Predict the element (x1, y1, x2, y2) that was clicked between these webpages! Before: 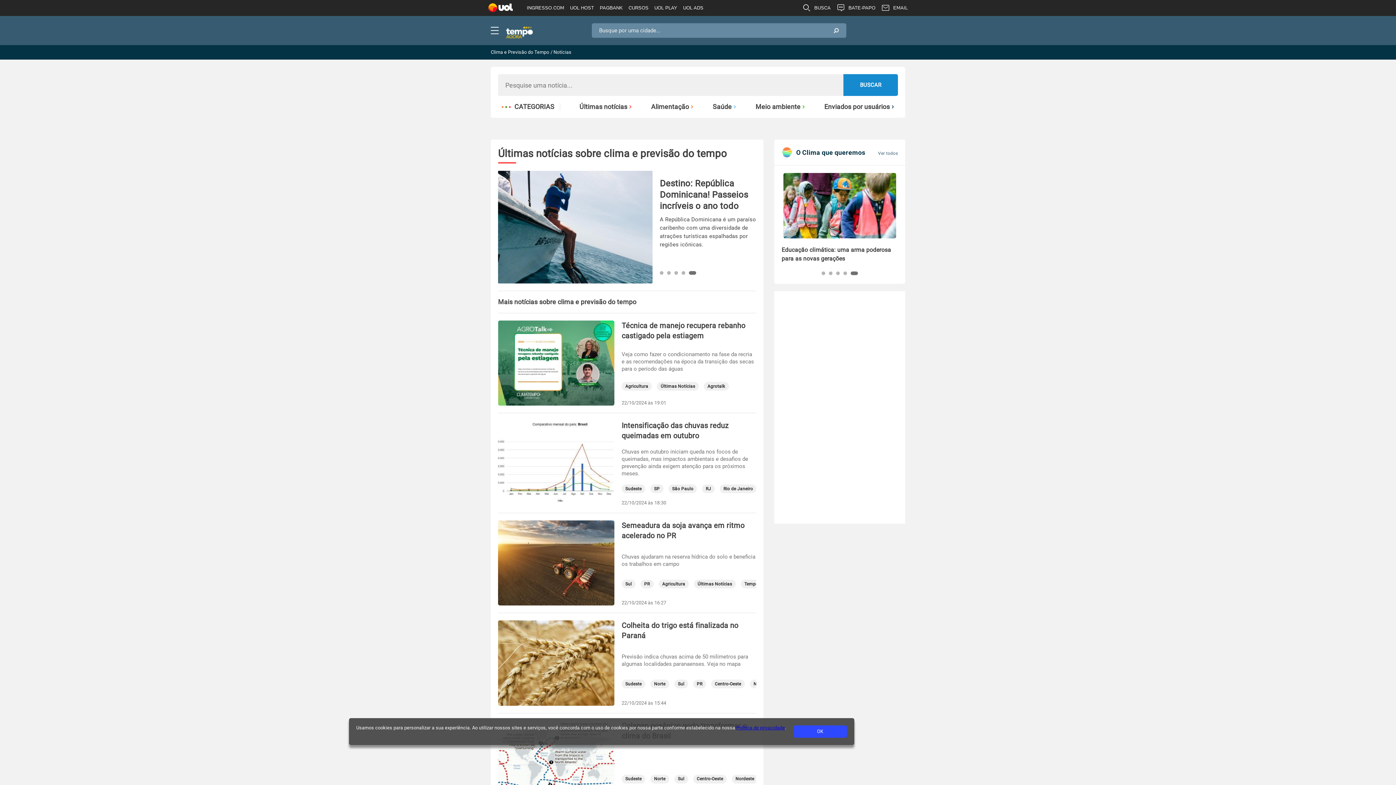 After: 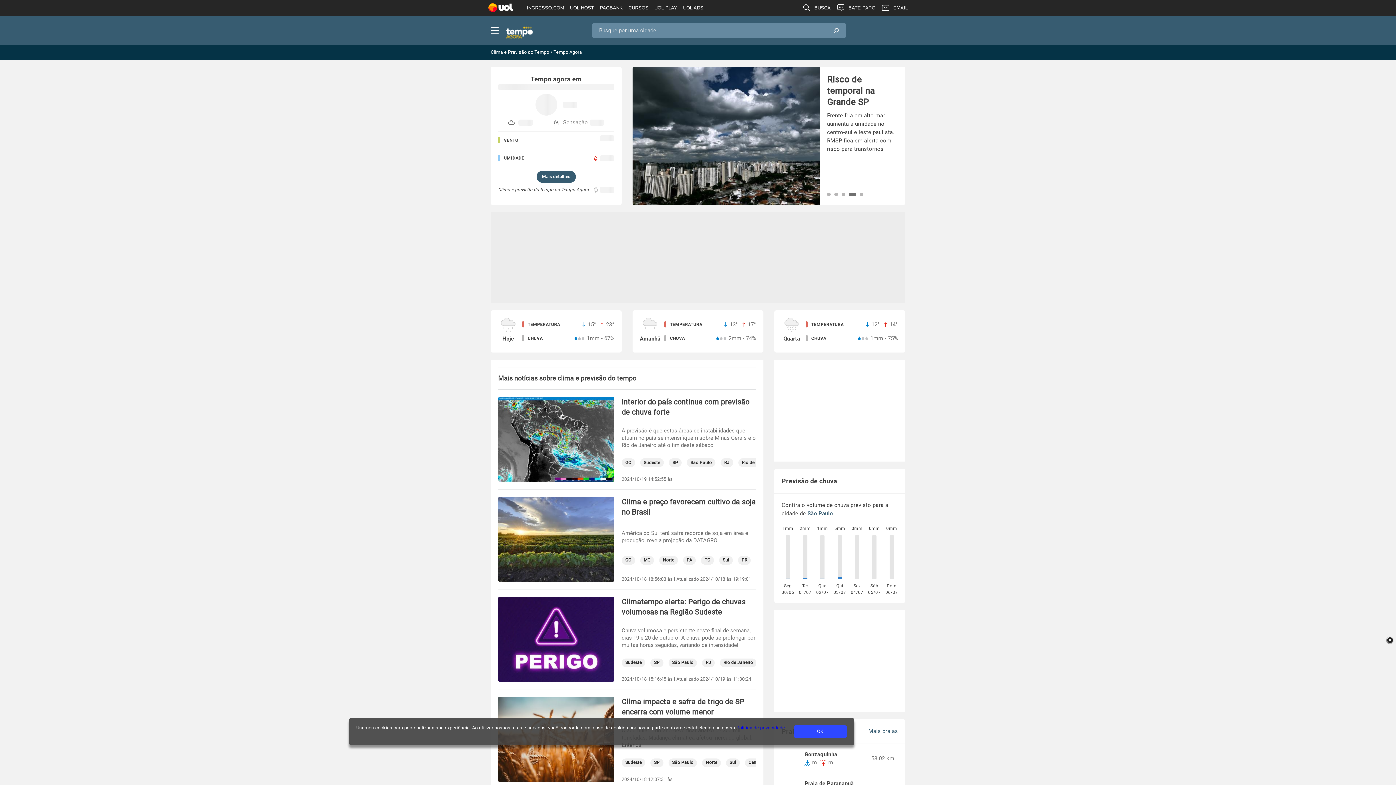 Action: label: Enviados por usuários bbox: (824, 103, 894, 110)